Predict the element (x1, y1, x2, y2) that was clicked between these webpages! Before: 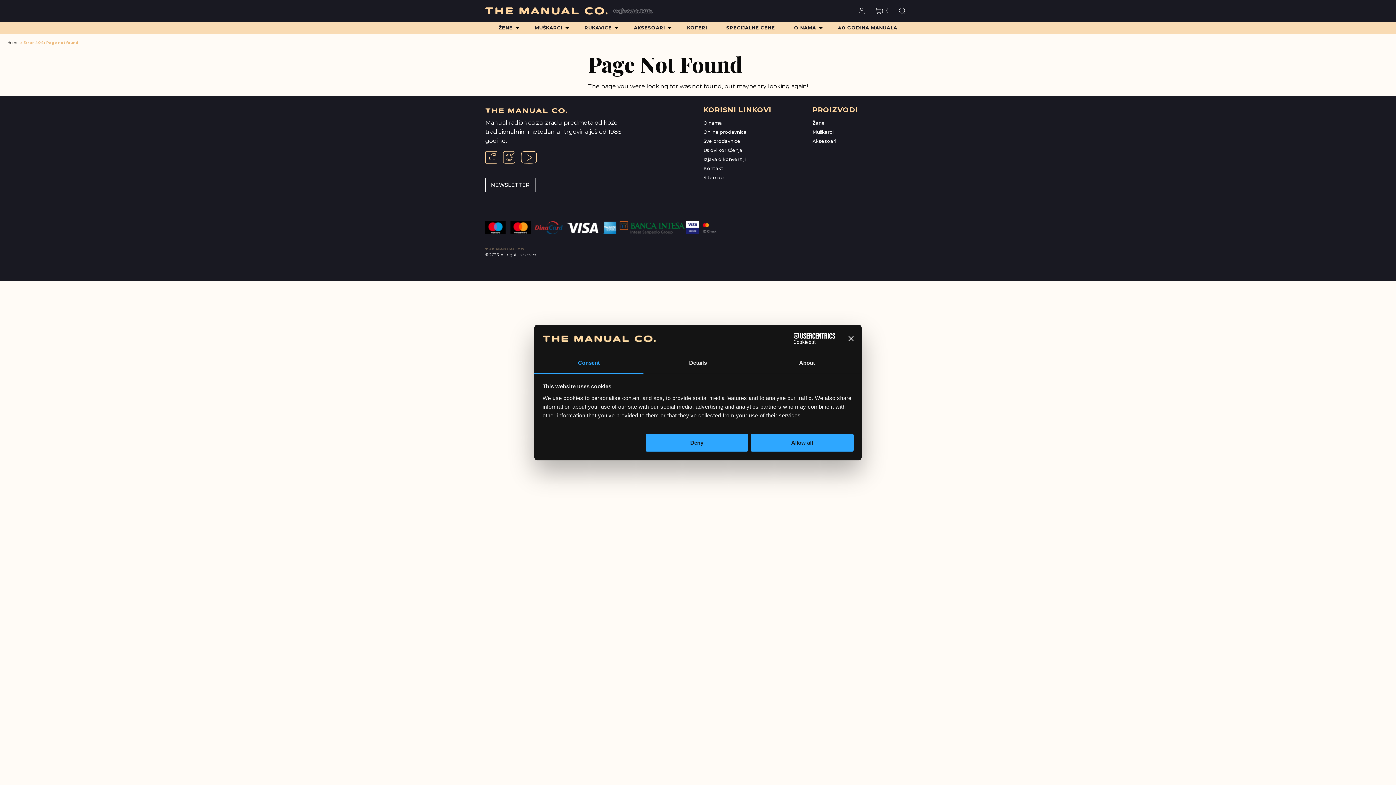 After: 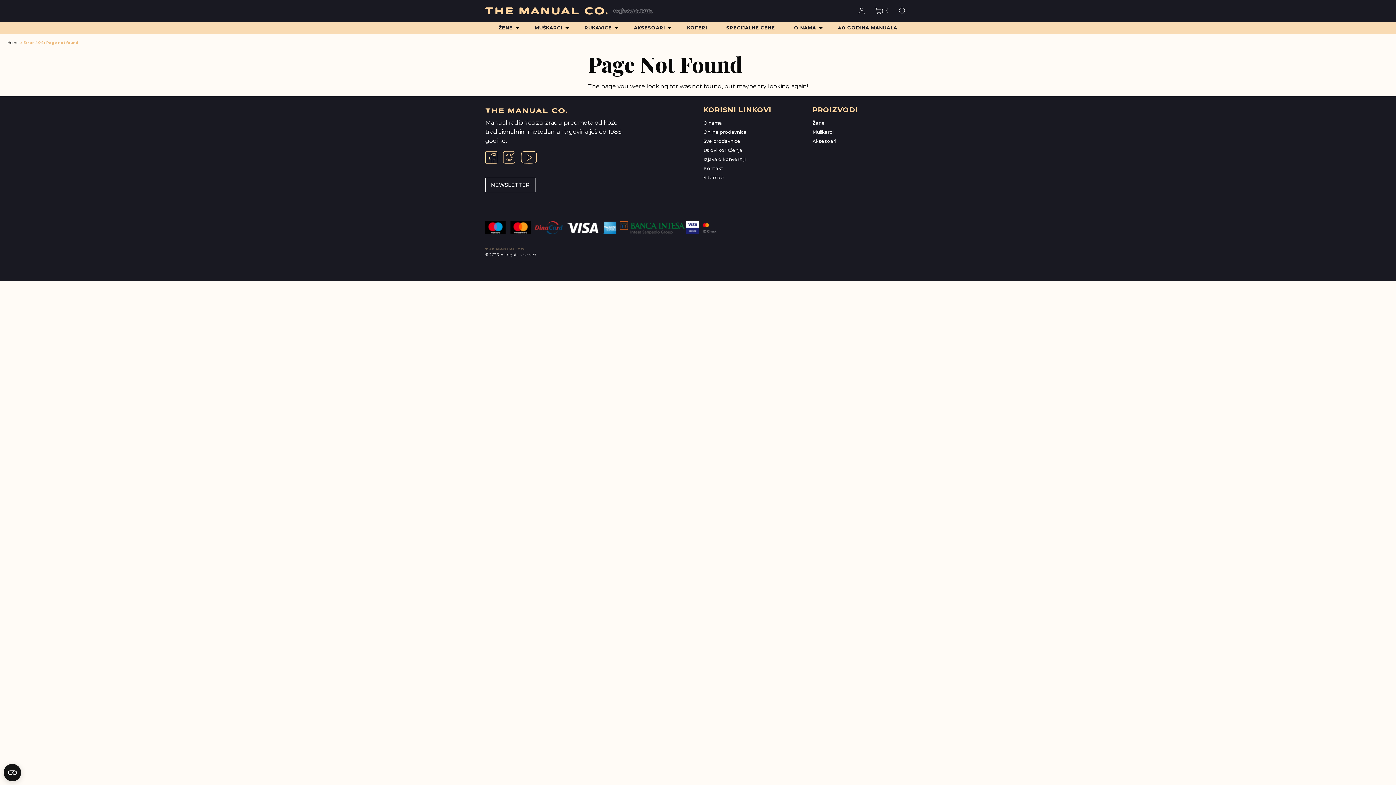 Action: bbox: (848, 336, 853, 341) label: Close banner